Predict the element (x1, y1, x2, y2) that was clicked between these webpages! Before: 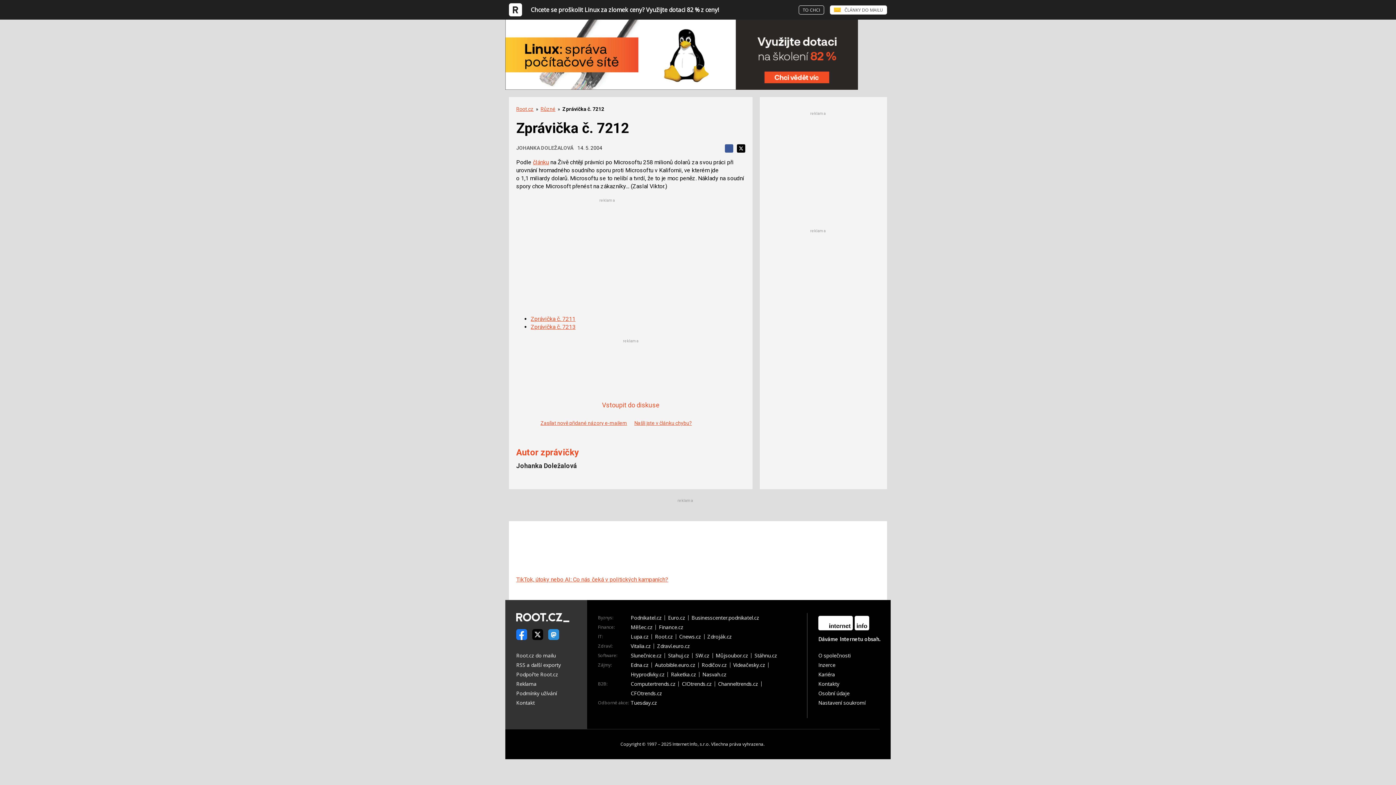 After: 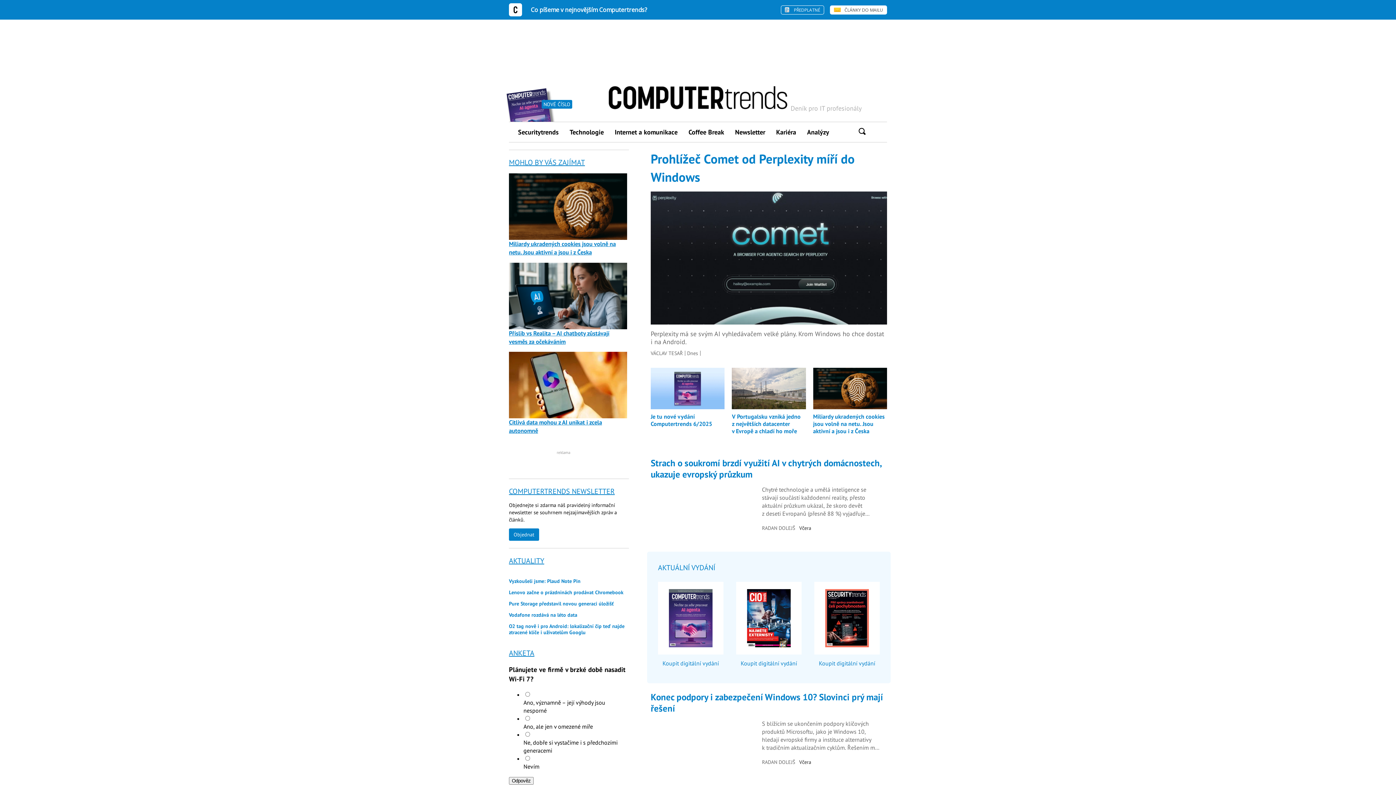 Action: bbox: (630, 681, 679, 687) label: Computertrends.cz